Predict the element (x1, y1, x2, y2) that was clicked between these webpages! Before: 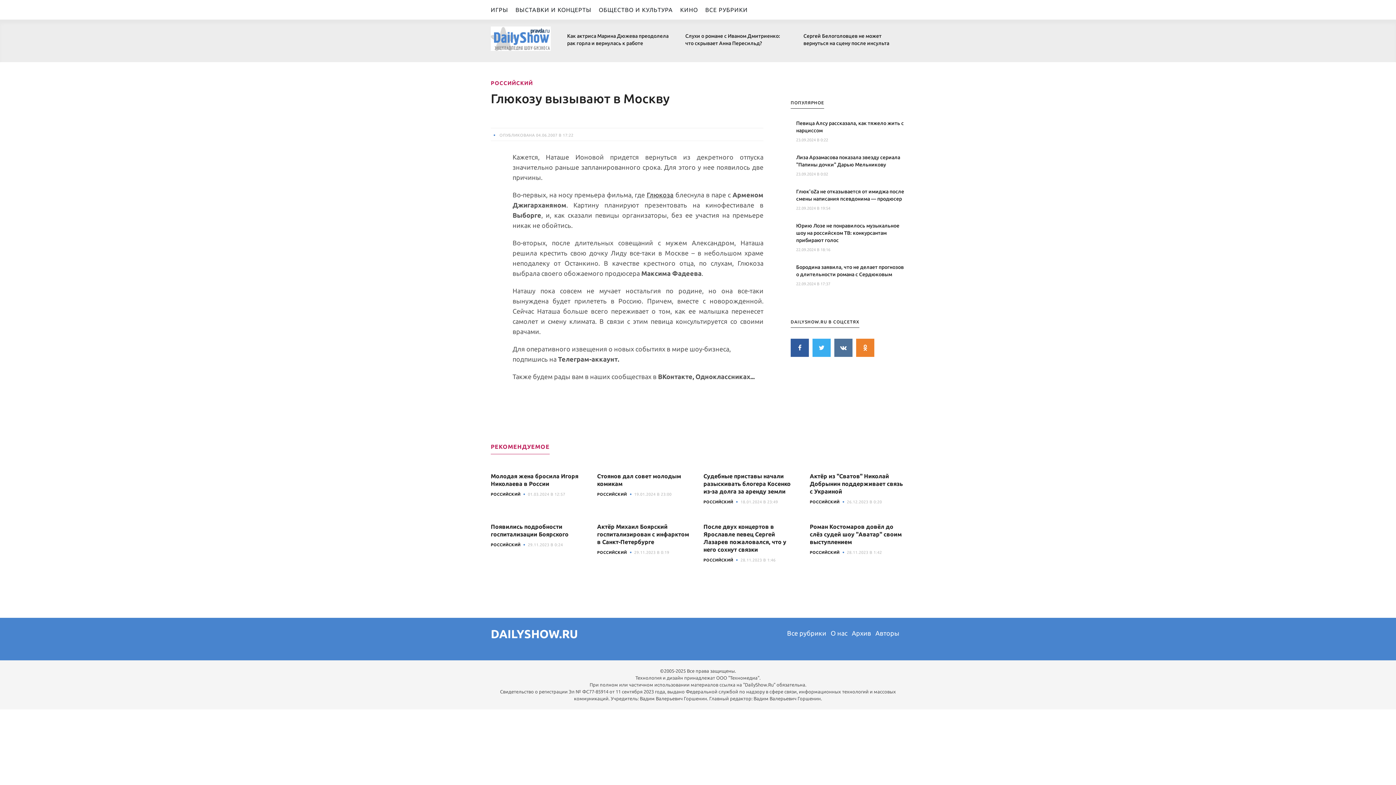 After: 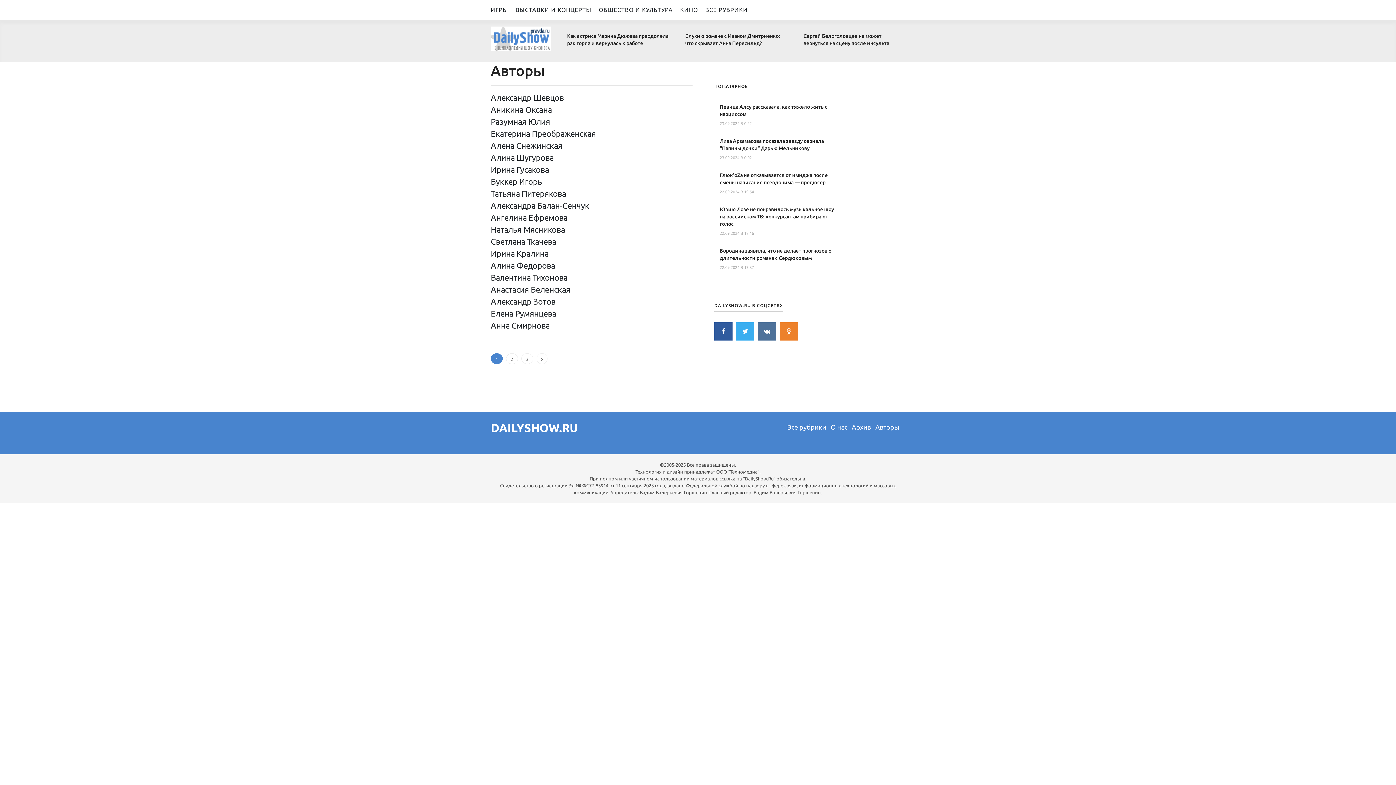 Action: label: Авторы bbox: (875, 629, 899, 637)